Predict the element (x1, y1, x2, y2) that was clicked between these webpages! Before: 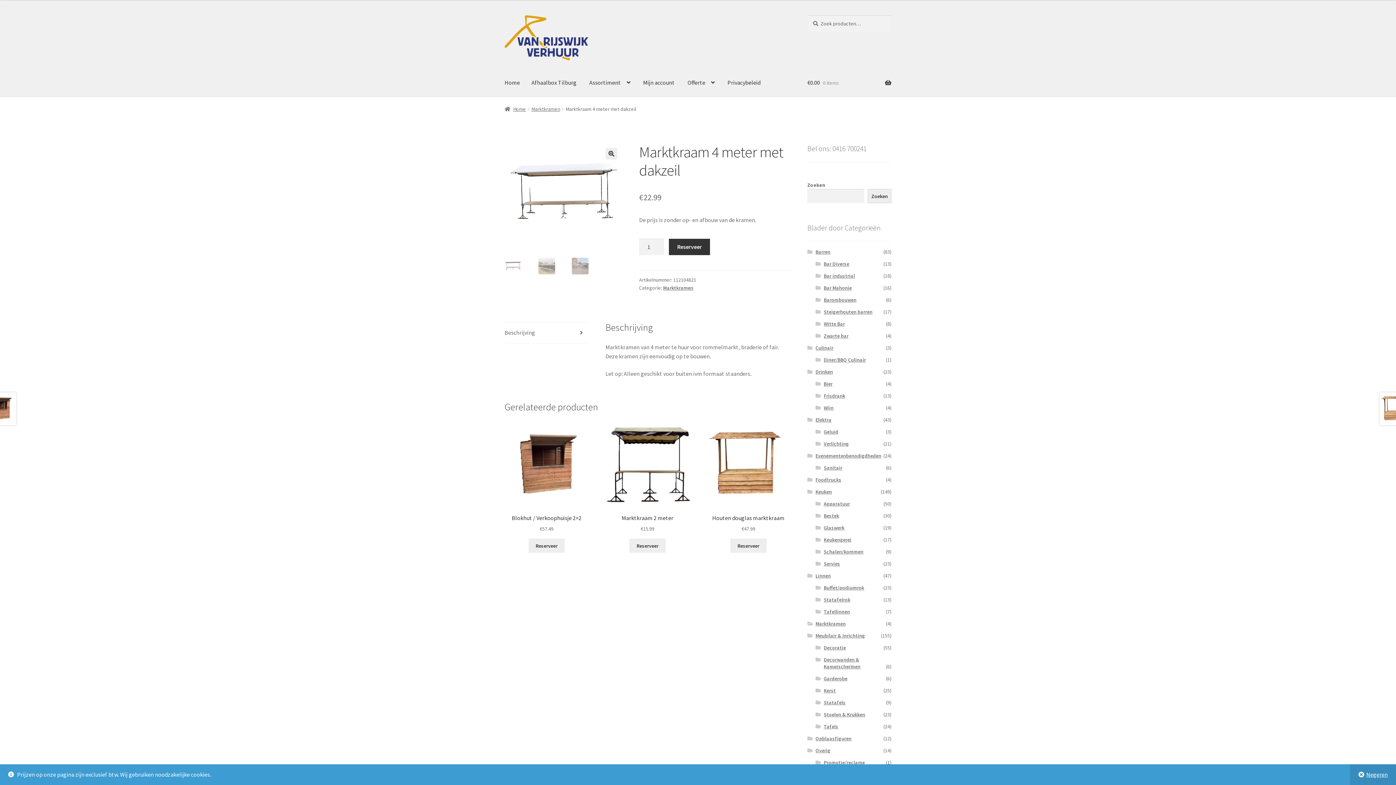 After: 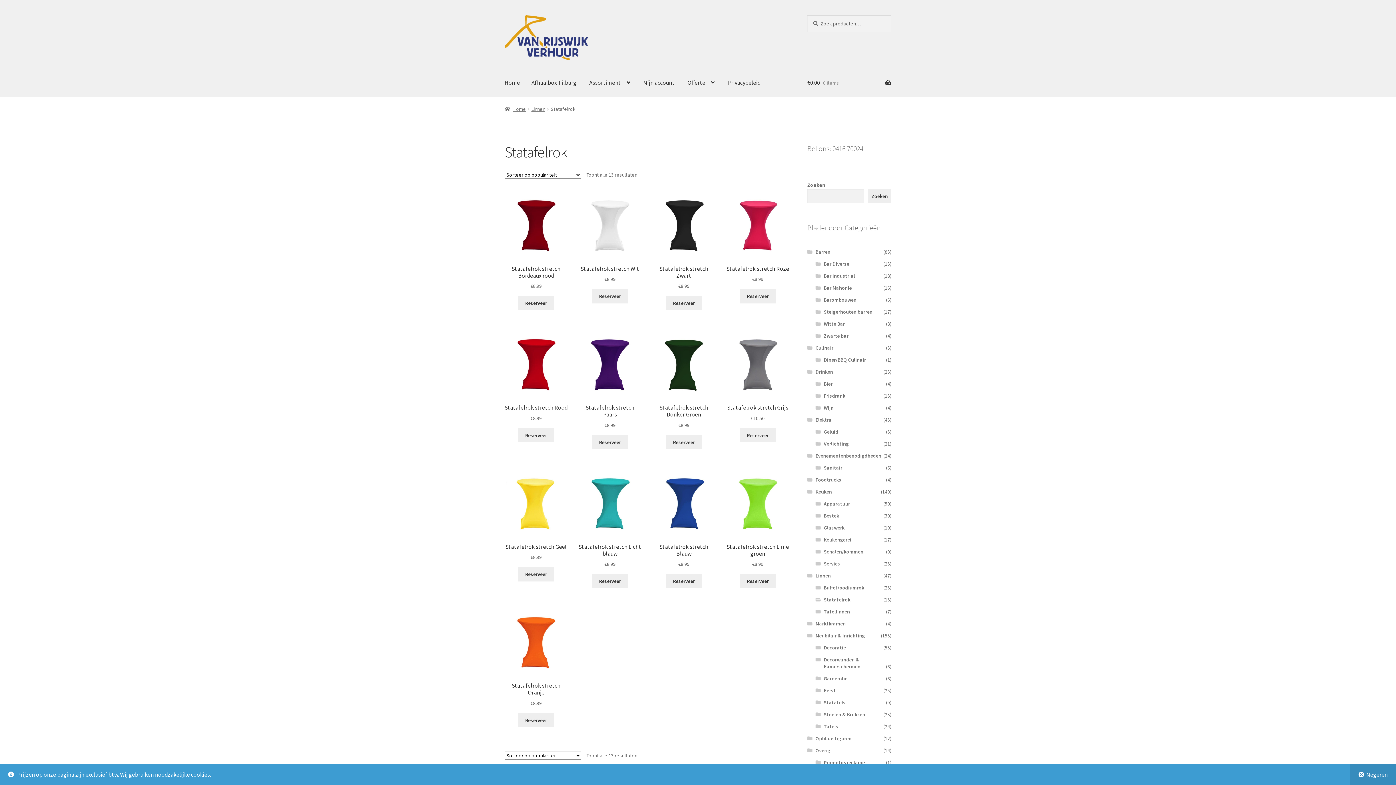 Action: bbox: (823, 596, 850, 603) label: Statafelrok